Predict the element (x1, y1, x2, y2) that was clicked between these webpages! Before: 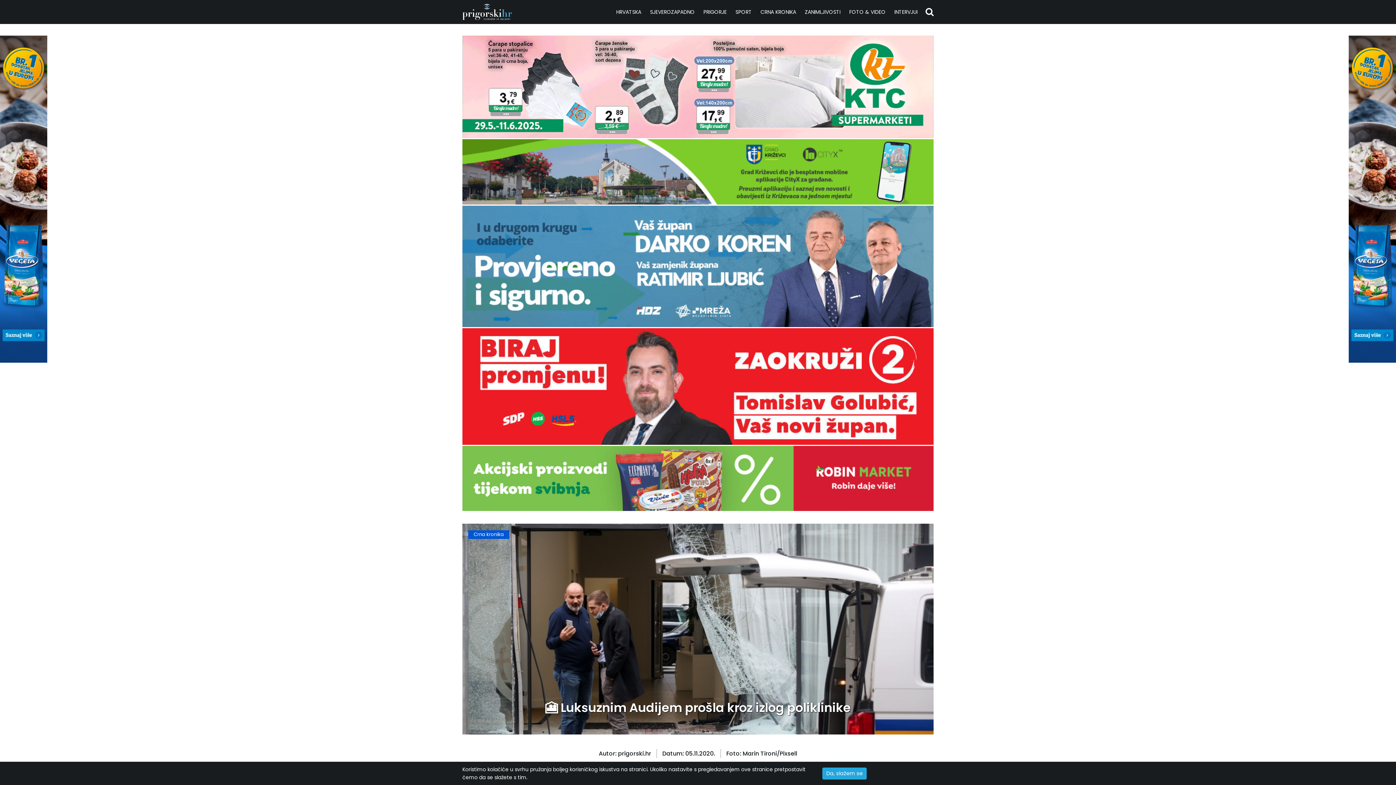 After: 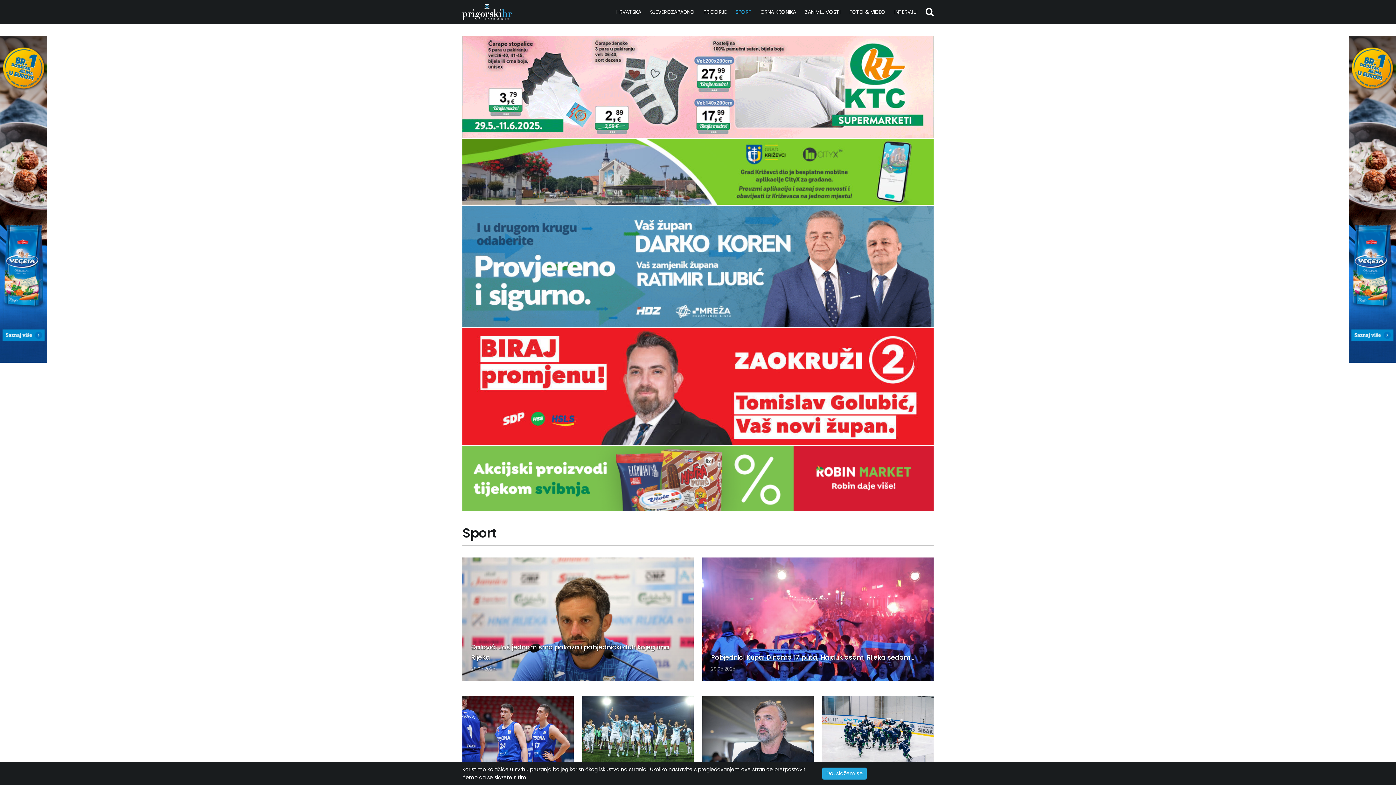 Action: label: SPORT bbox: (735, 0, 752, 24)